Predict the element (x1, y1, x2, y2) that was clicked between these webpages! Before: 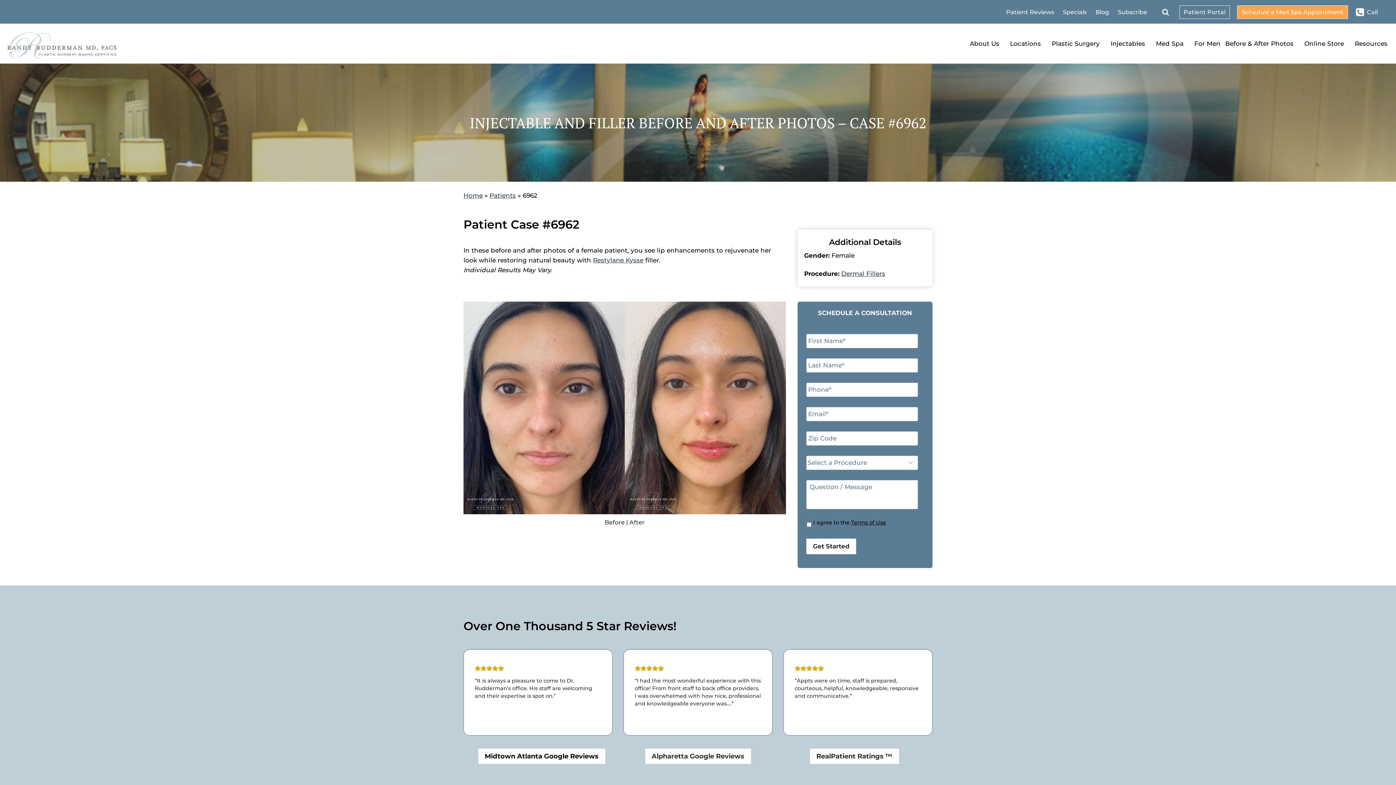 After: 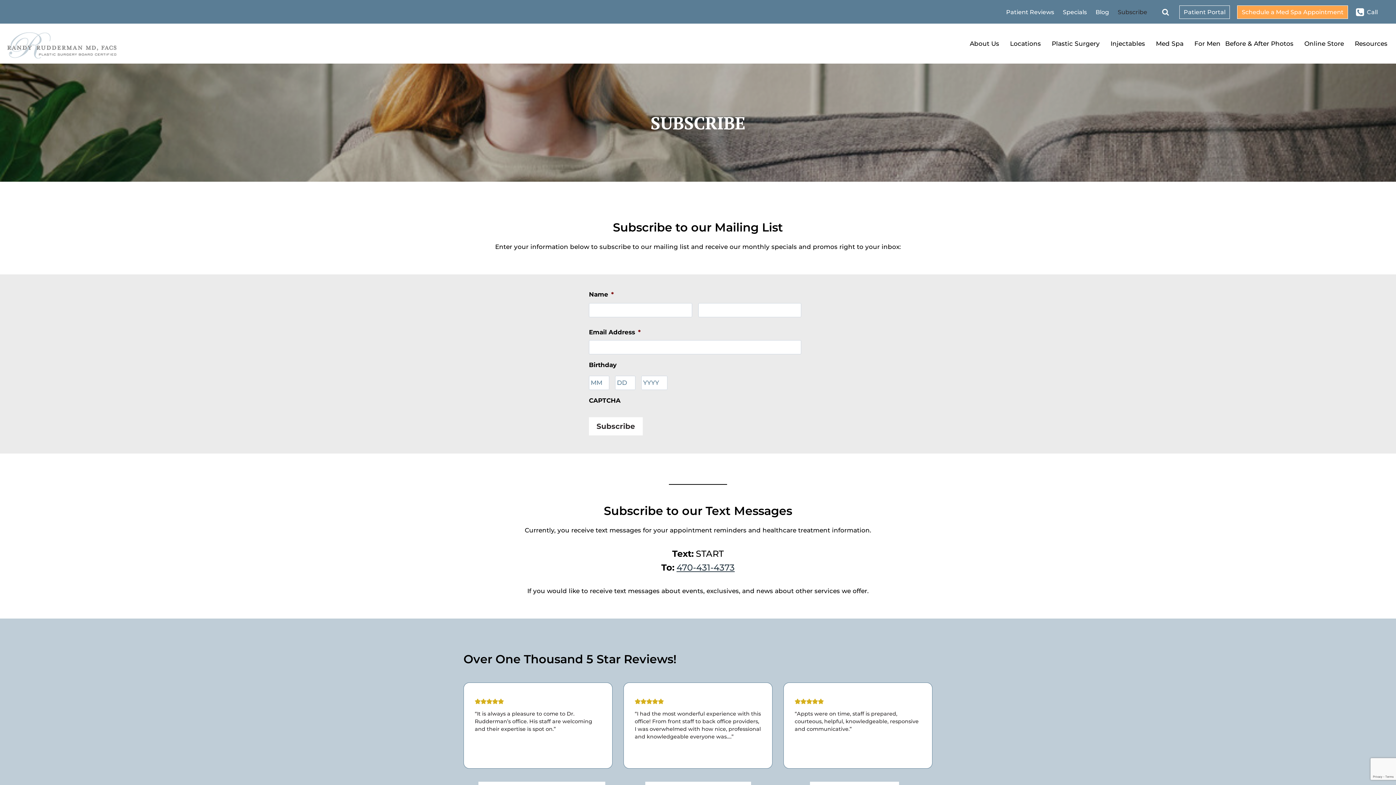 Action: label: Subscribe bbox: (1113, 4, 1151, 20)